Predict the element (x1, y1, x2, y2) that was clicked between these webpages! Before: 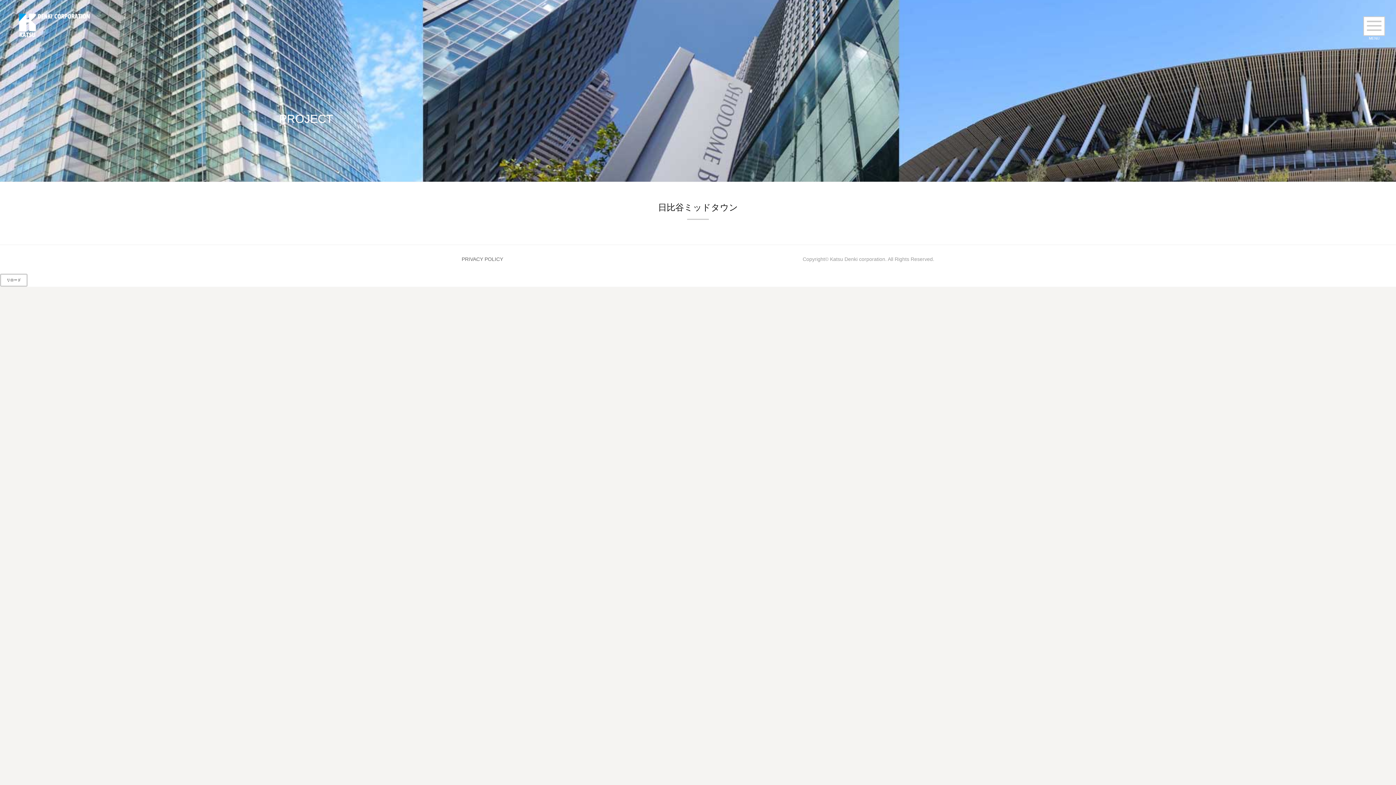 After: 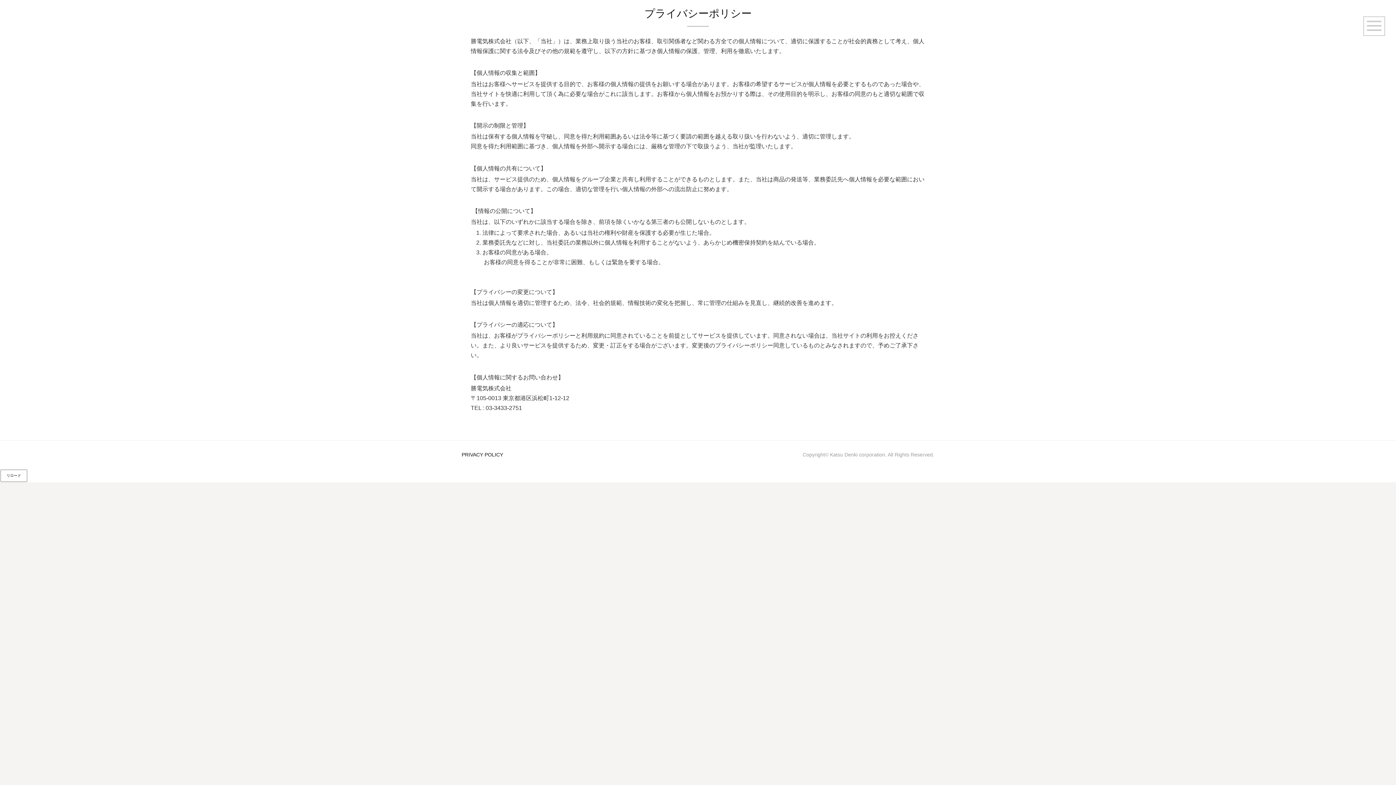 Action: bbox: (461, 256, 503, 262) label: PRIVACY POLICY